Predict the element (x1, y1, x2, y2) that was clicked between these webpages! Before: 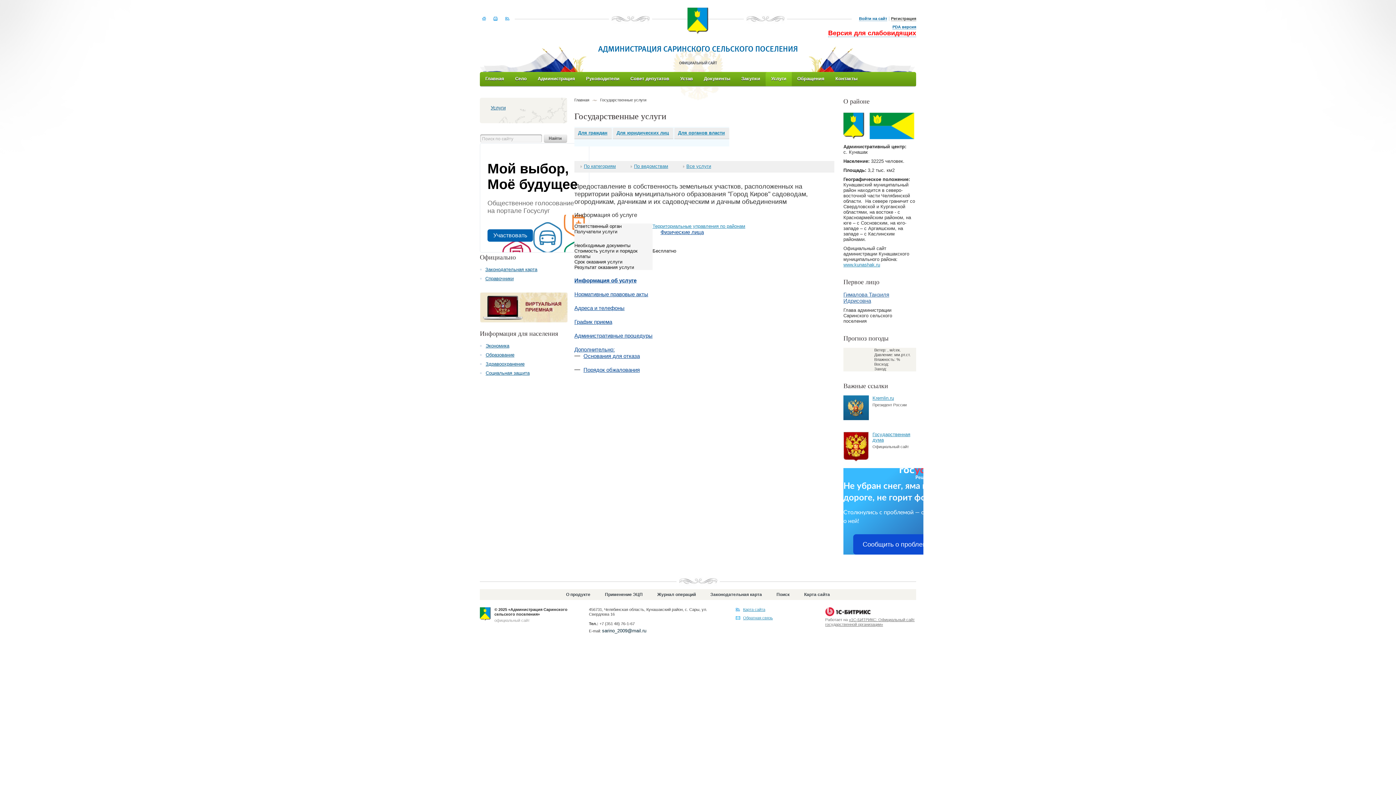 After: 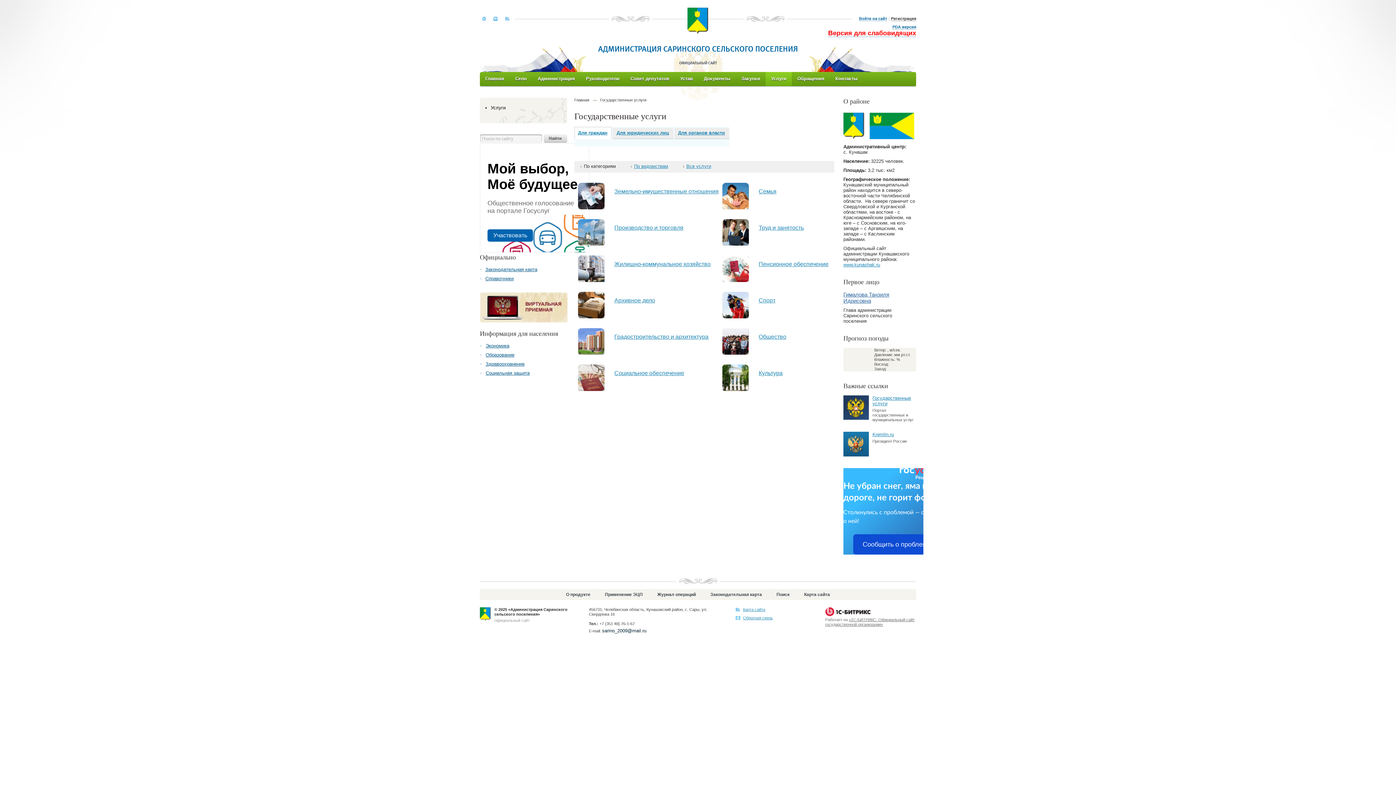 Action: bbox: (660, 229, 704, 235) label: Физические лица